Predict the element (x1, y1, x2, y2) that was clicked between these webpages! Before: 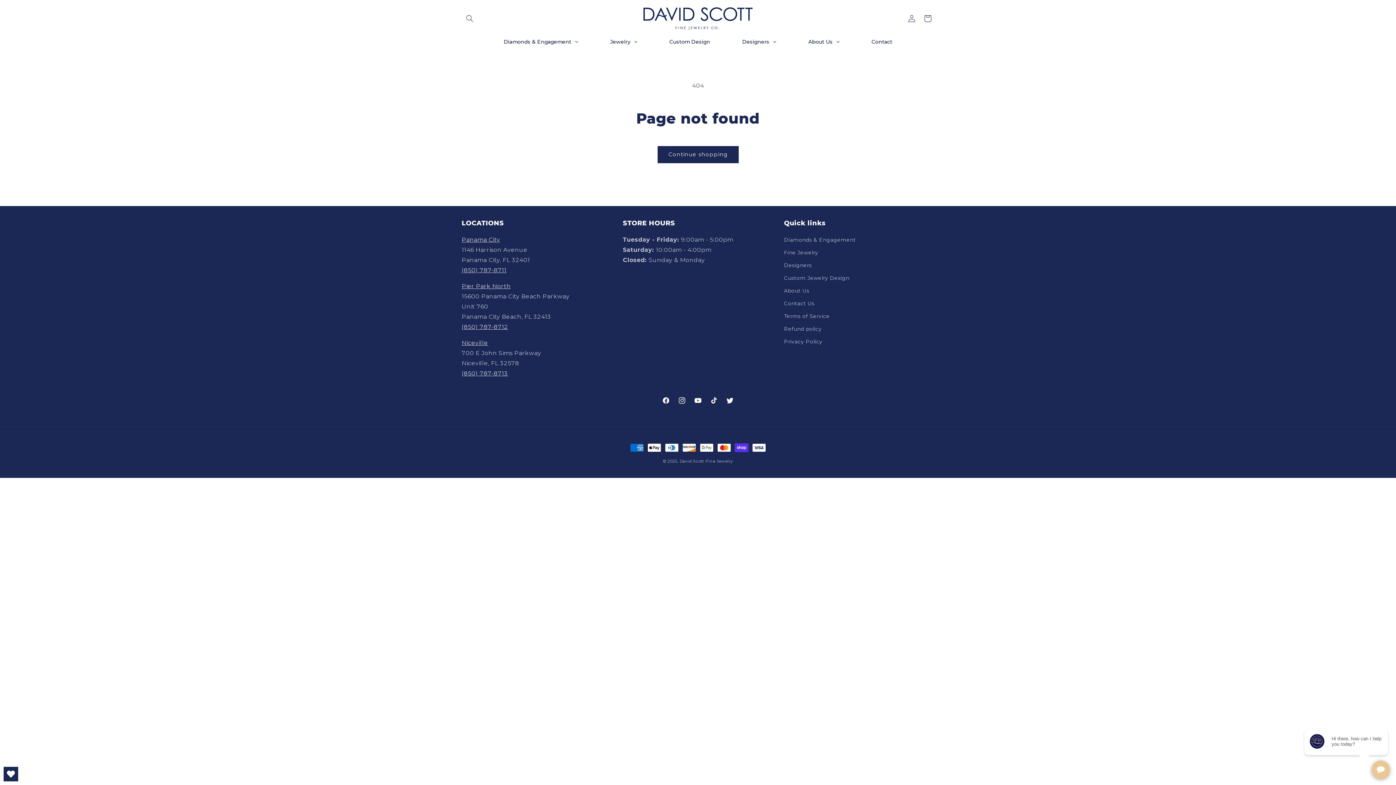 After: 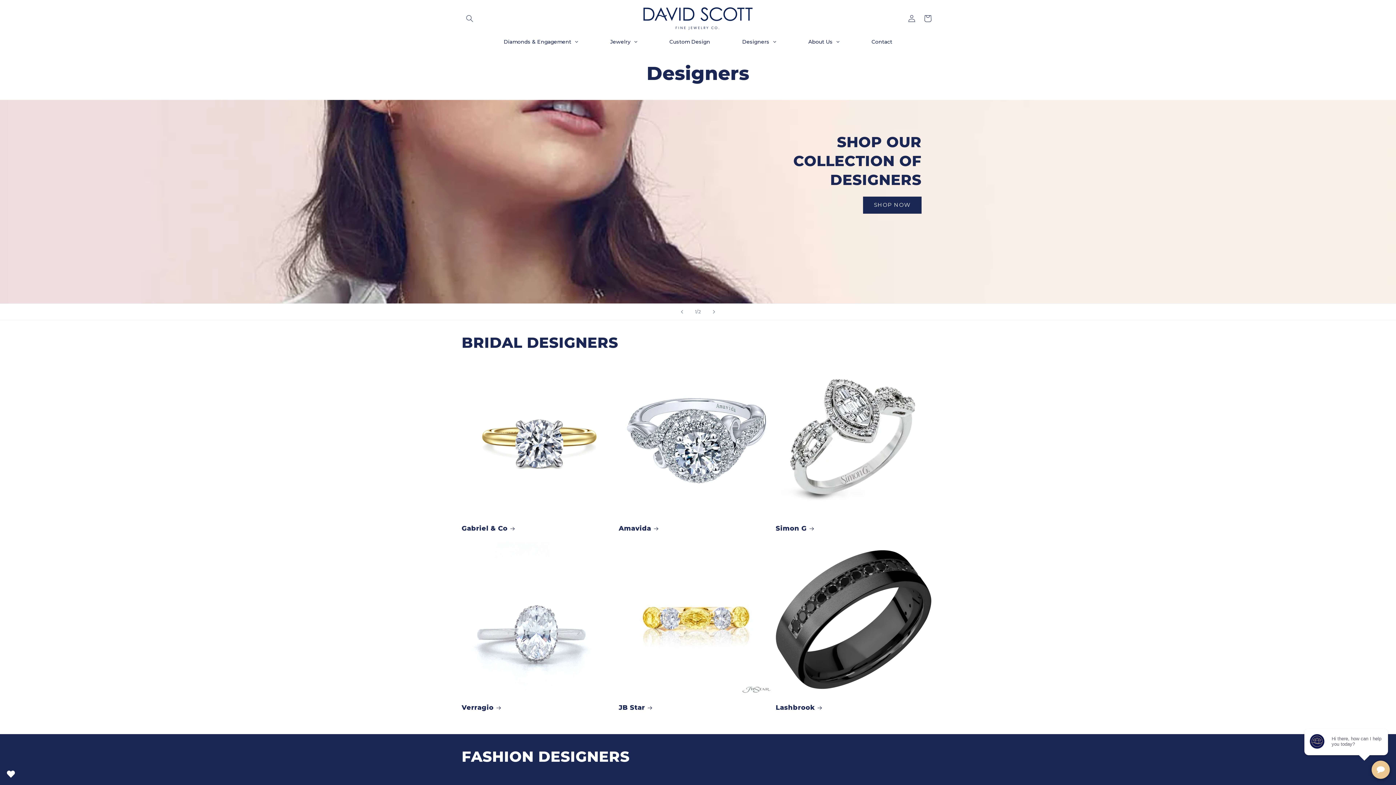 Action: label: Designers bbox: (784, 259, 812, 271)